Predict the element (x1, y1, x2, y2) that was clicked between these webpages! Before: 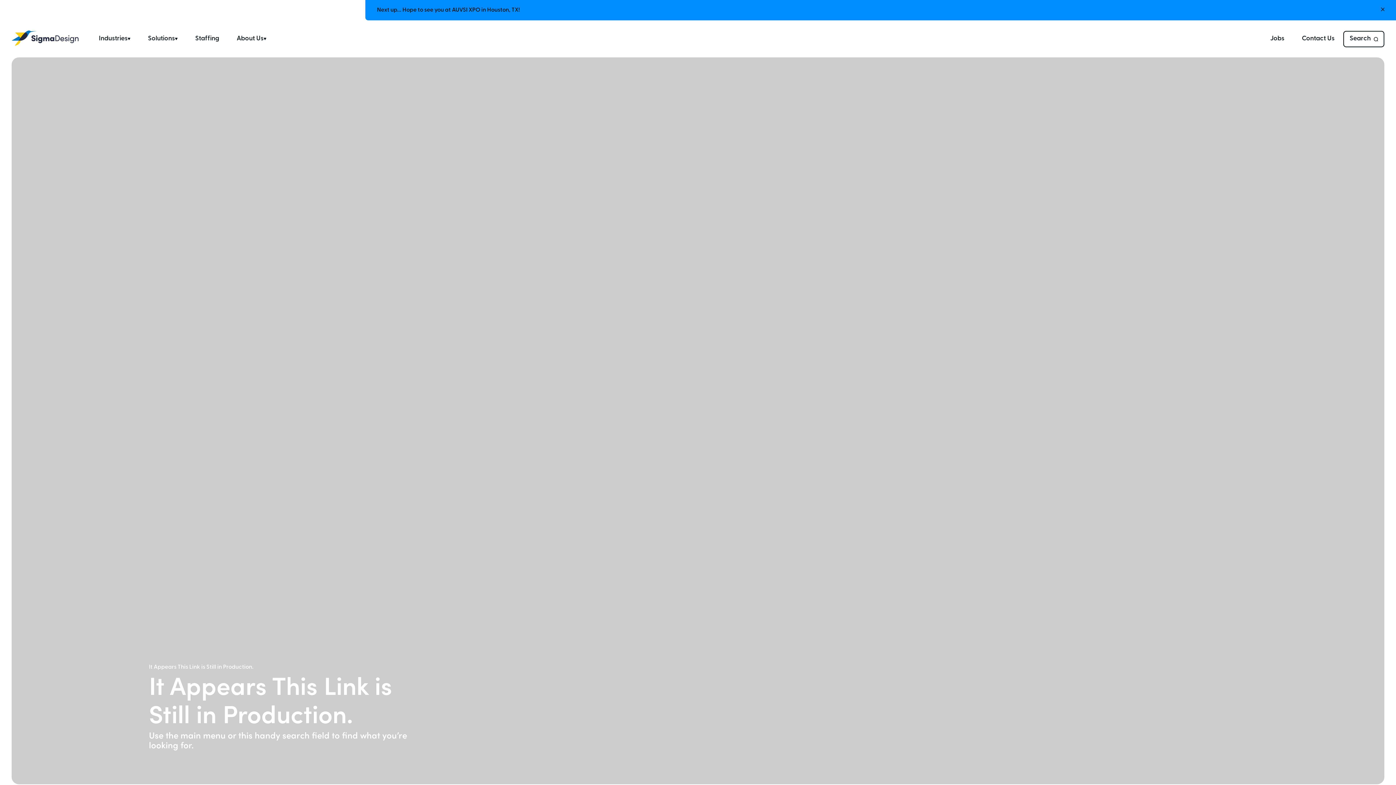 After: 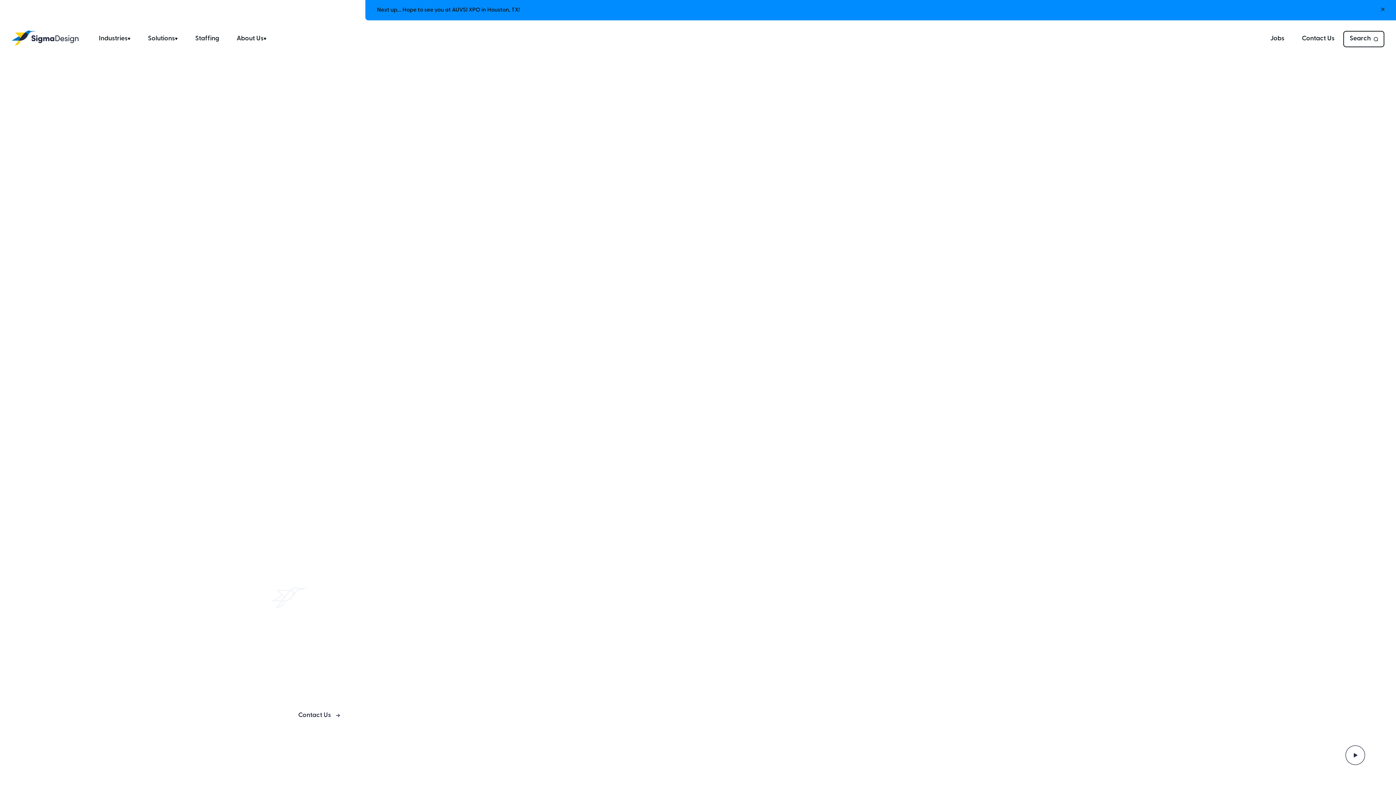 Action: label: Sigma Design bbox: (11, 30, 78, 45)